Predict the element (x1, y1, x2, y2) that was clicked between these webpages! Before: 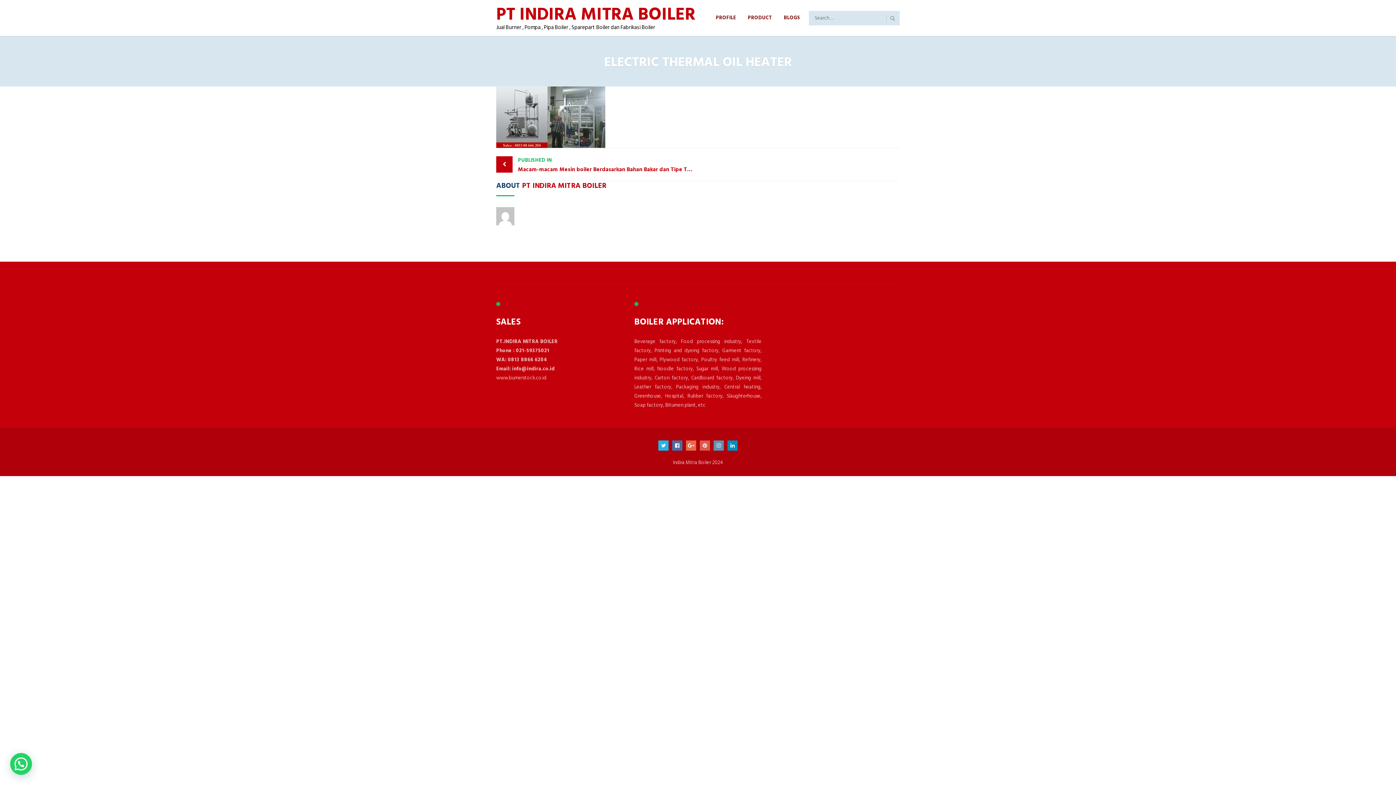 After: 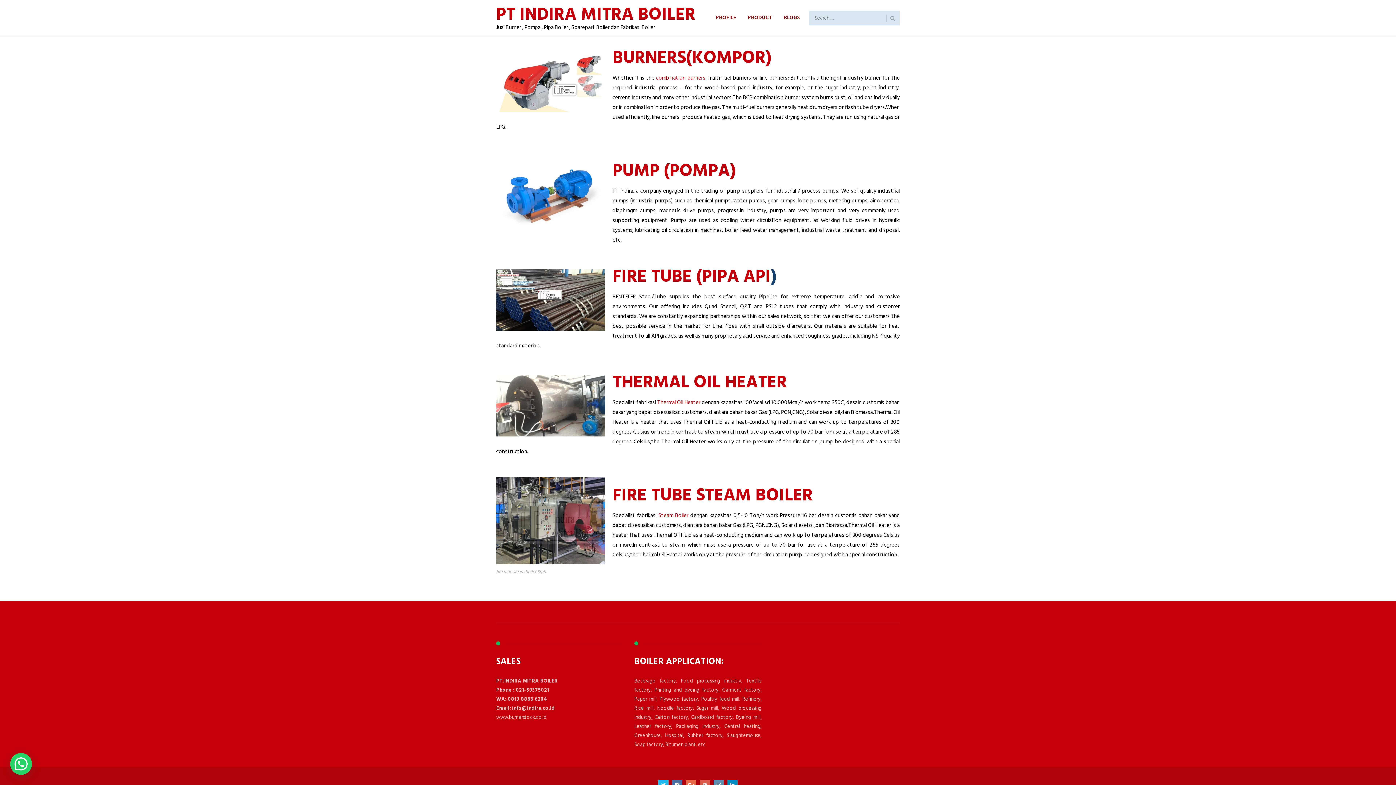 Action: bbox: (496, 3, 695, 22) label: PT INDIRA MITRA BOILER